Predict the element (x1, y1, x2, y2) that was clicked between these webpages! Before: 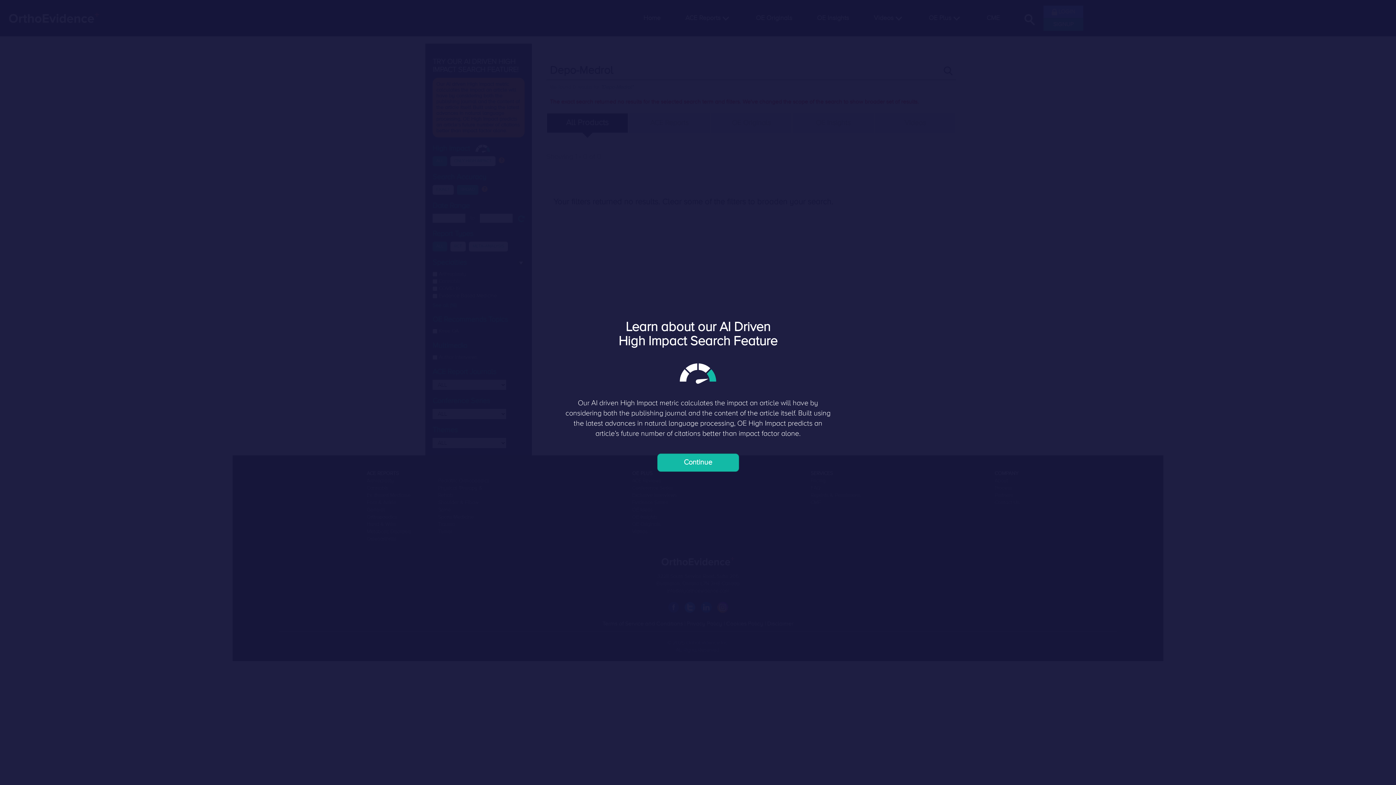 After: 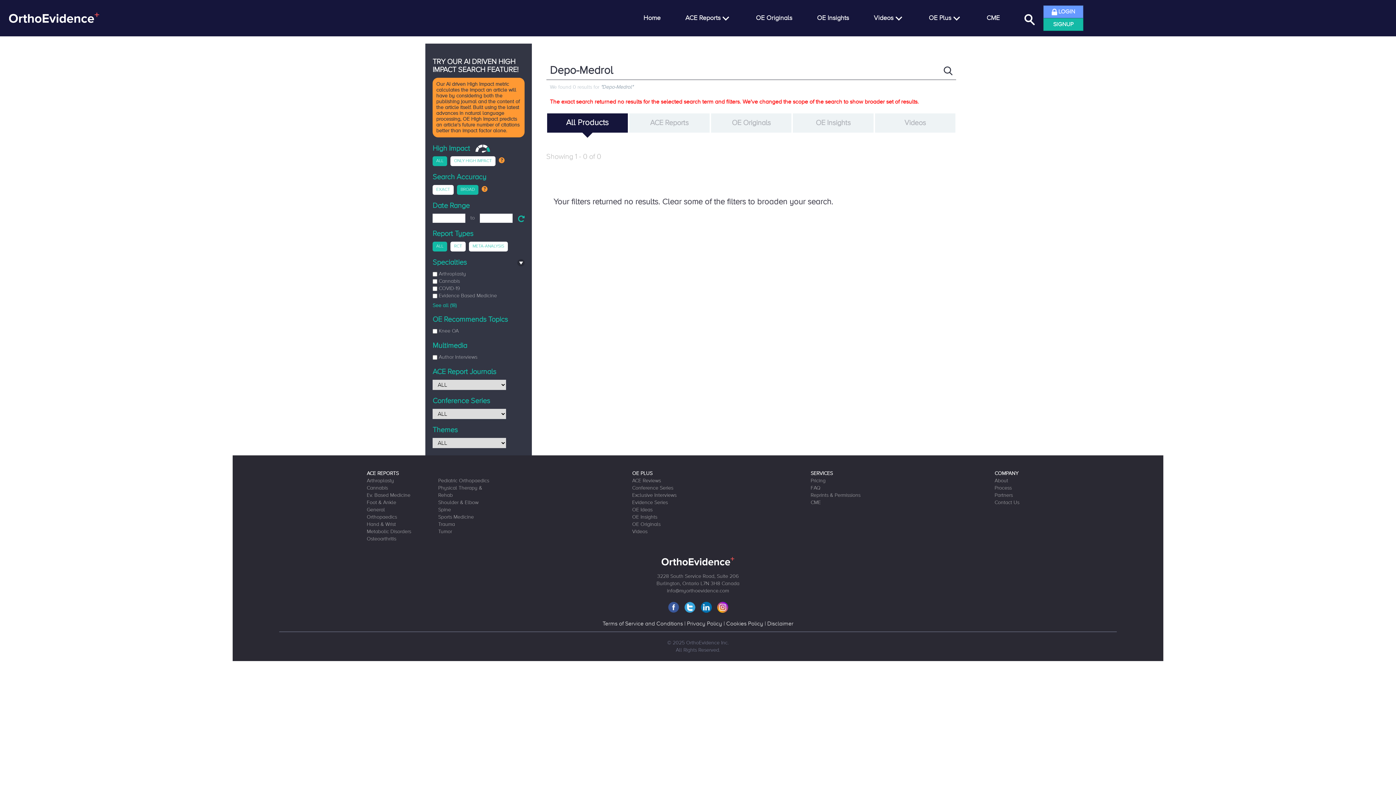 Action: label: Continue bbox: (657, 453, 739, 472)